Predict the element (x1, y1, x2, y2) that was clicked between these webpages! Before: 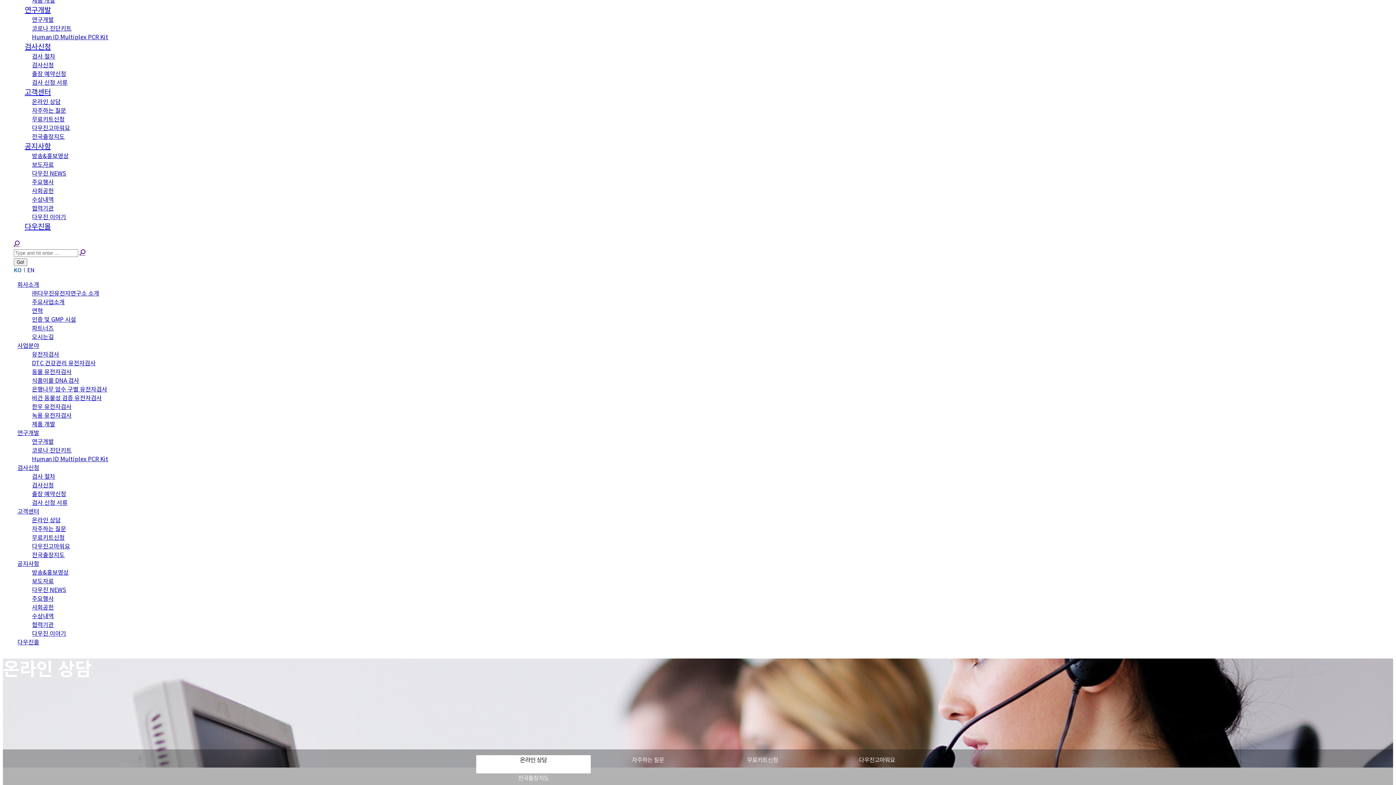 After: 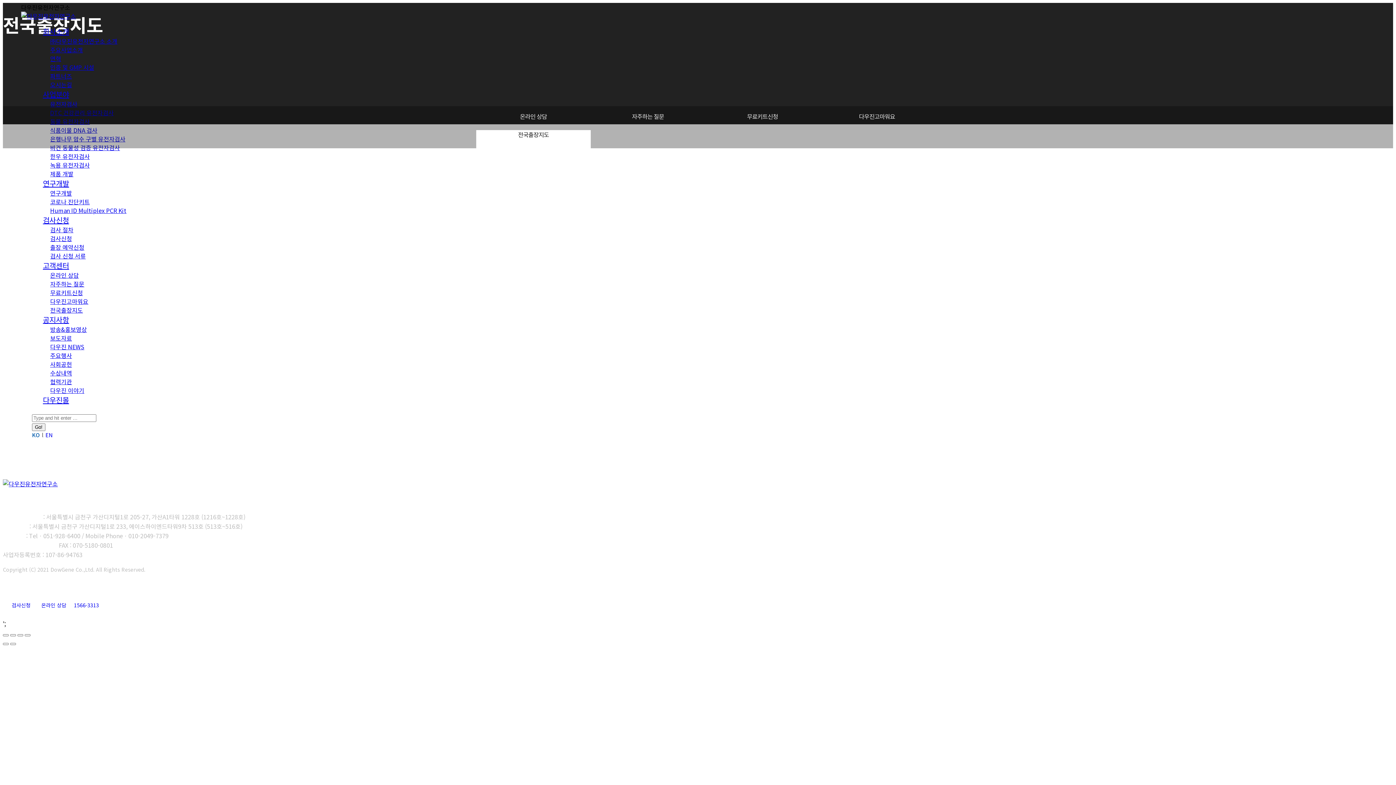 Action: label: 전국출장지도 bbox: (32, 550, 64, 559)